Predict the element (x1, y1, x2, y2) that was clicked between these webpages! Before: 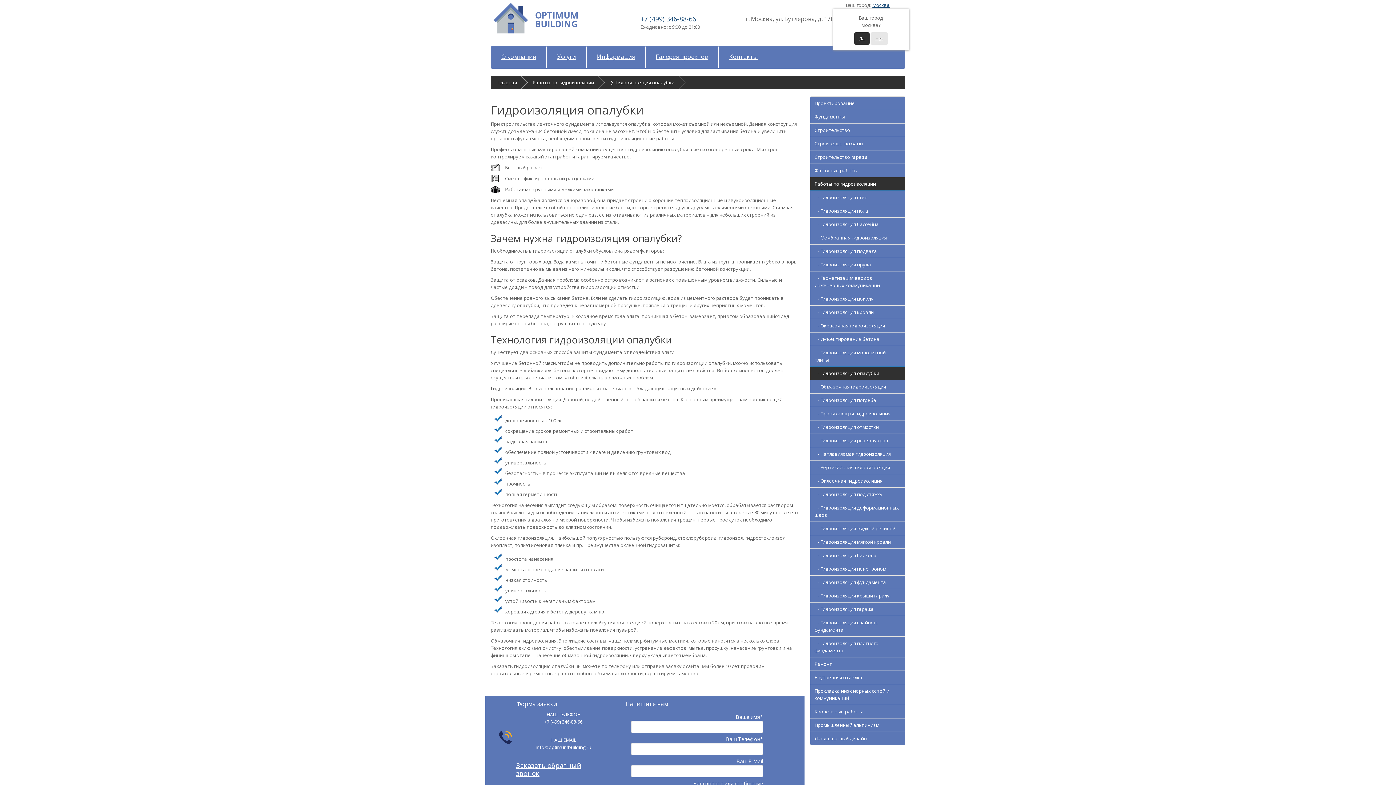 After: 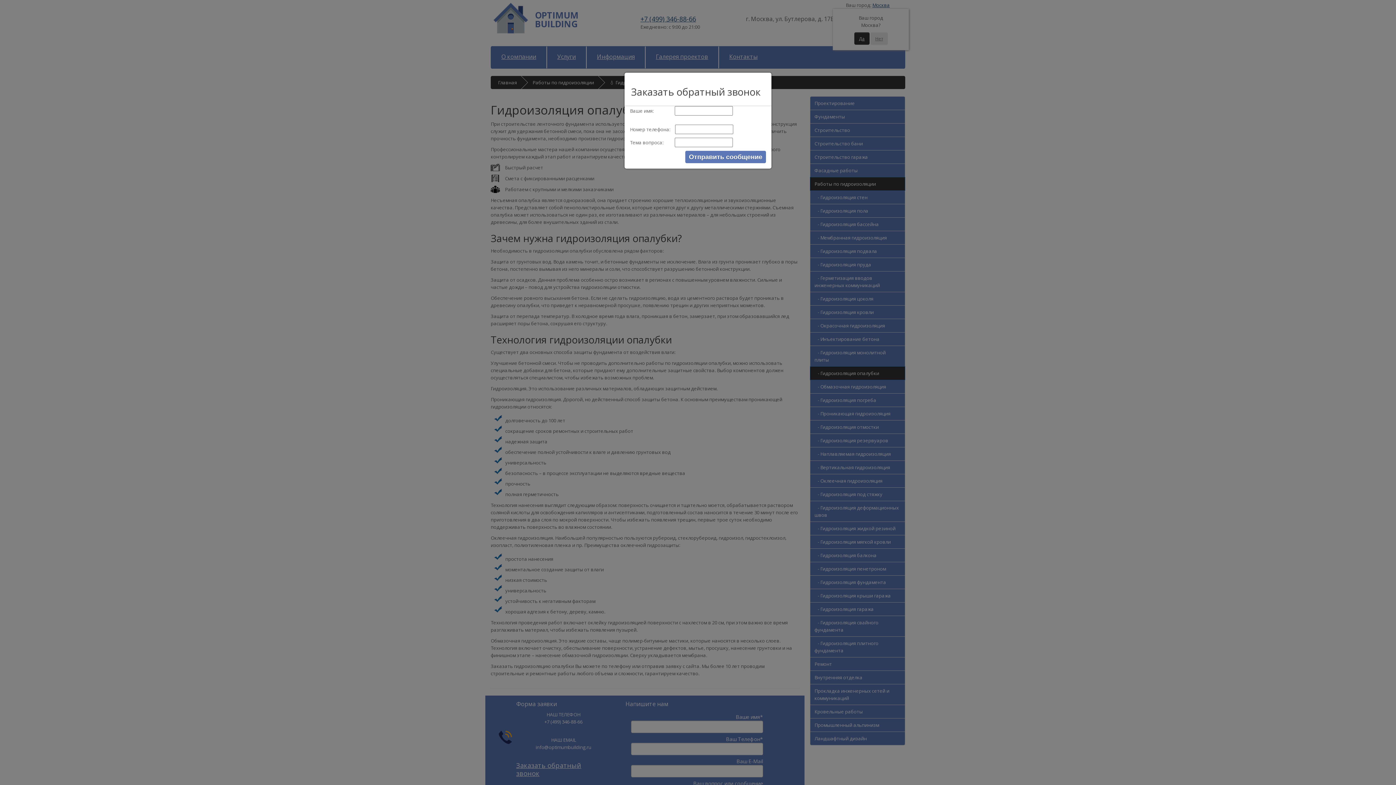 Action: label: Заказать обратный звонок bbox: (516, 761, 581, 778)